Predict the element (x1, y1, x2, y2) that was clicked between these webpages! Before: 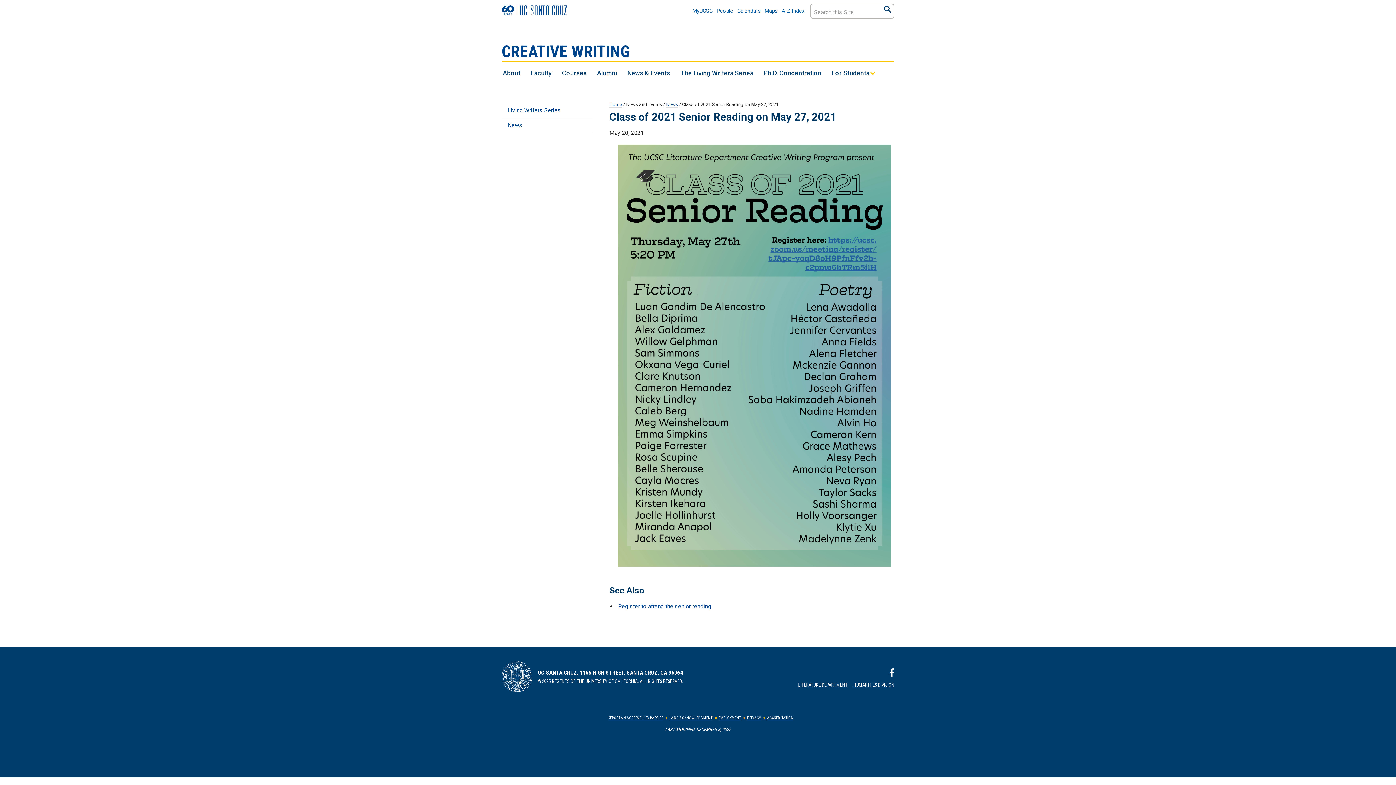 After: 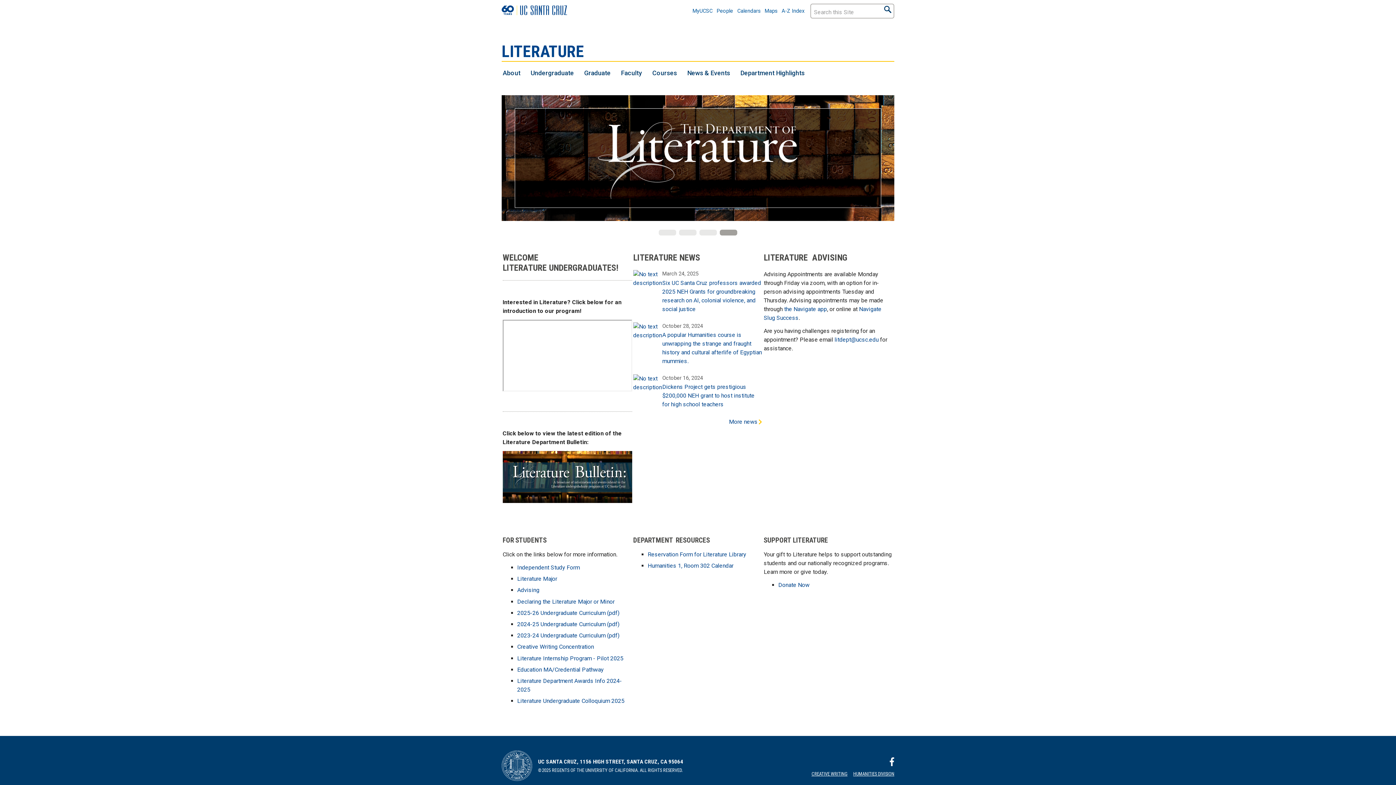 Action: label: LITERATURE DEPARTMENT bbox: (798, 682, 847, 687)